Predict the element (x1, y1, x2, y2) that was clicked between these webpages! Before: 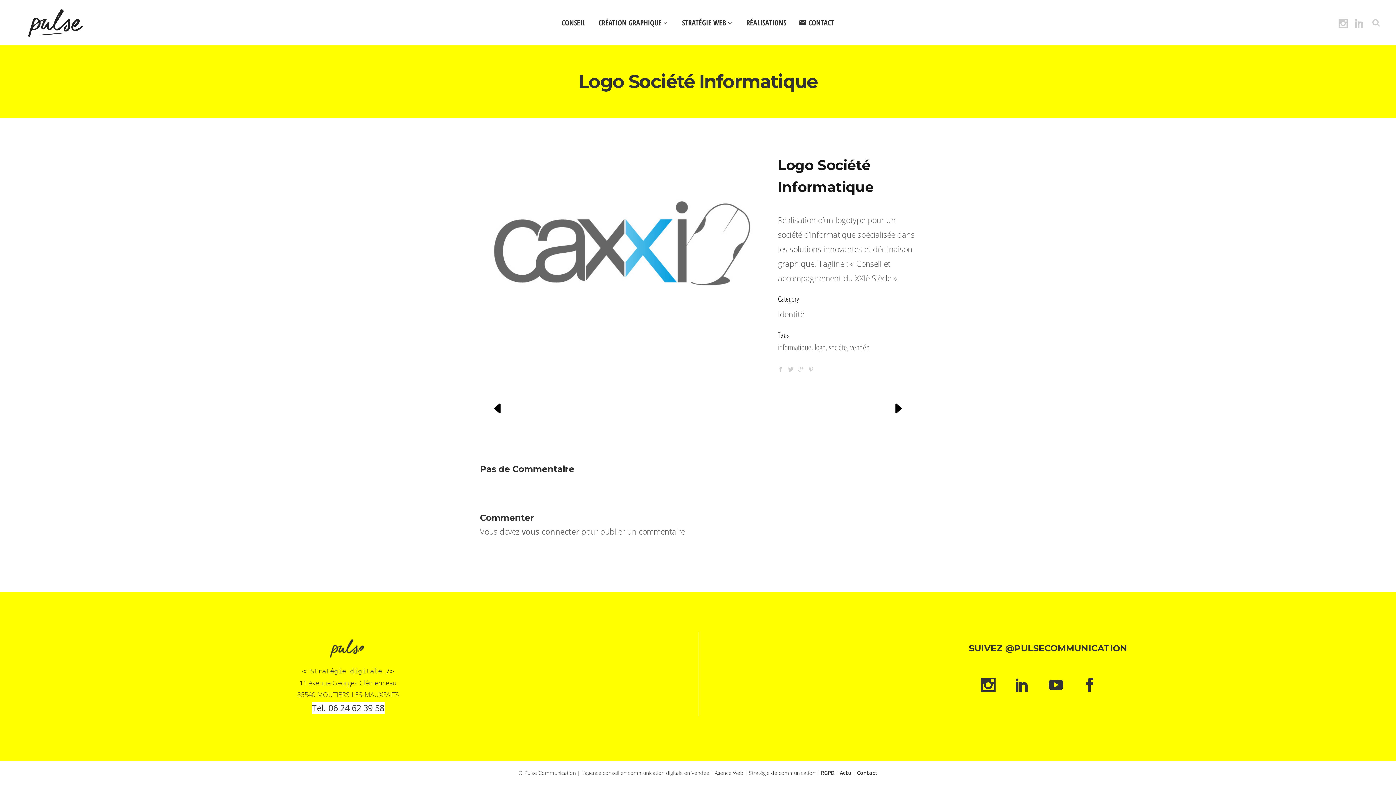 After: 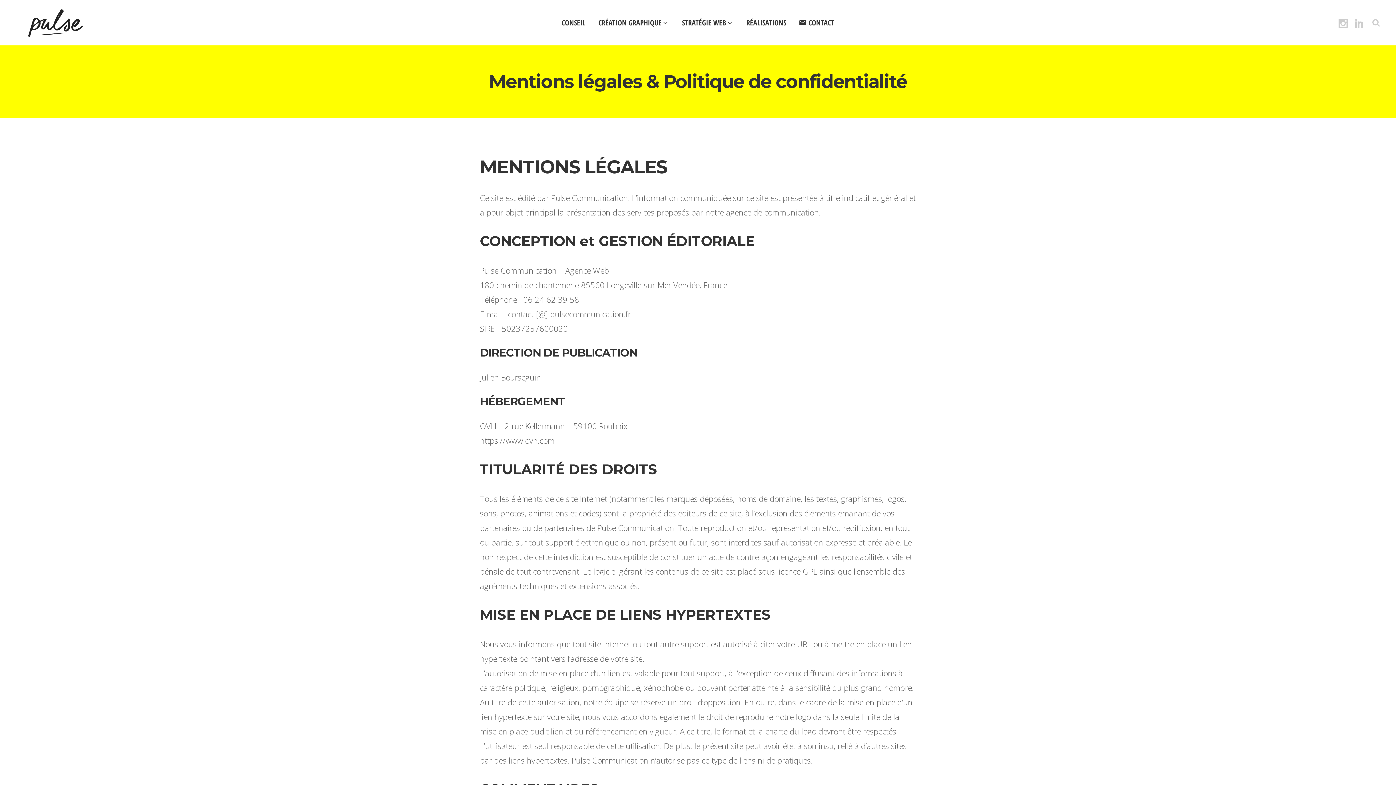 Action: bbox: (821, 769, 834, 776) label: RGPD